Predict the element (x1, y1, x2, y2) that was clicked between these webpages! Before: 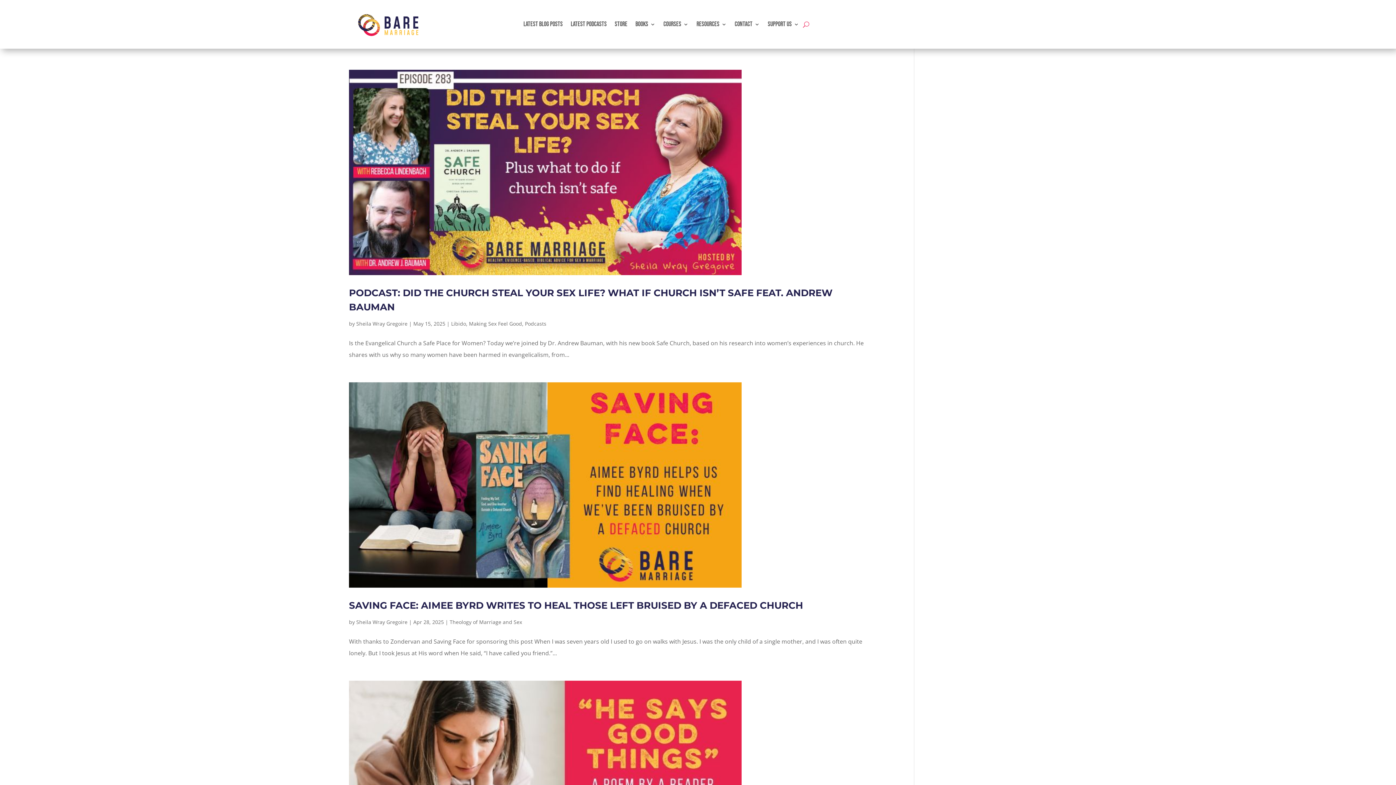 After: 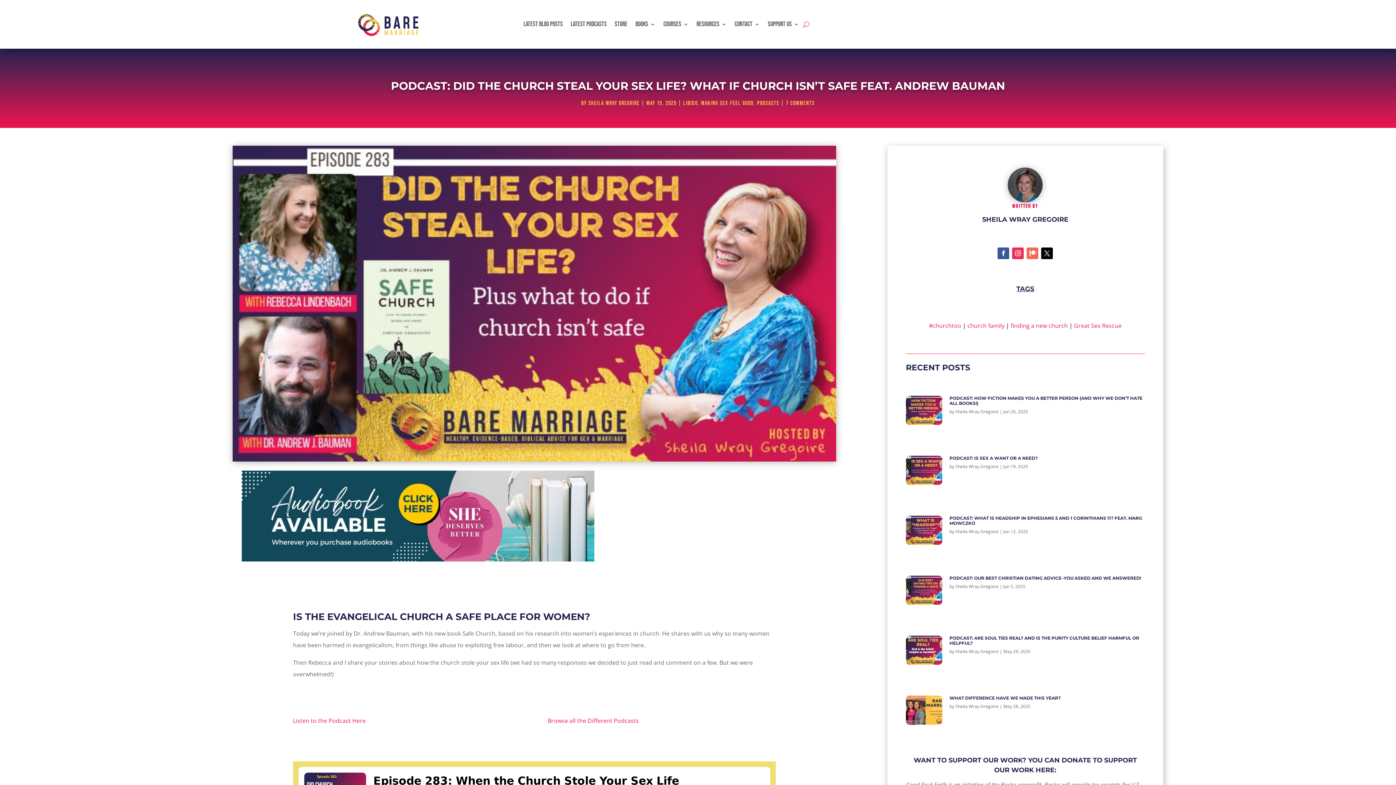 Action: bbox: (349, 69, 876, 275)